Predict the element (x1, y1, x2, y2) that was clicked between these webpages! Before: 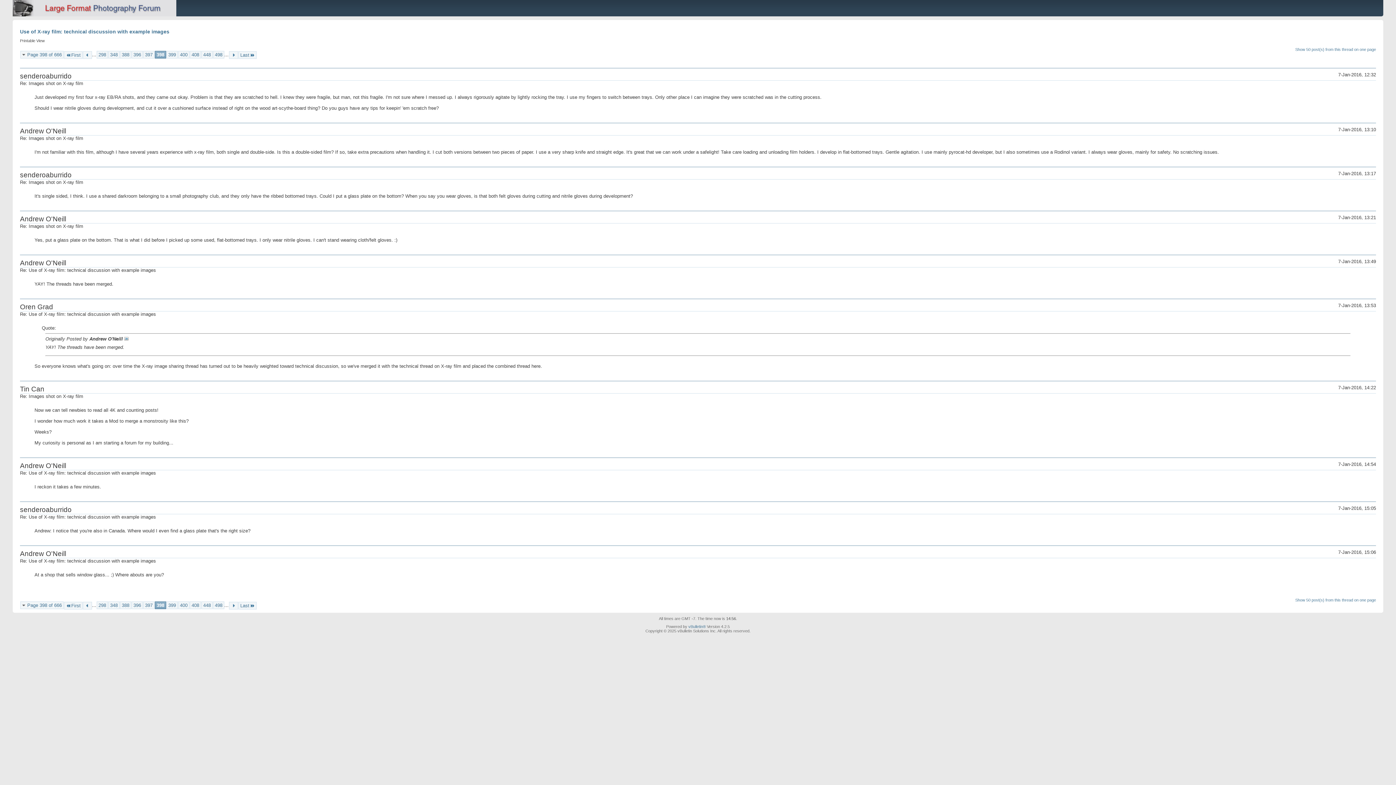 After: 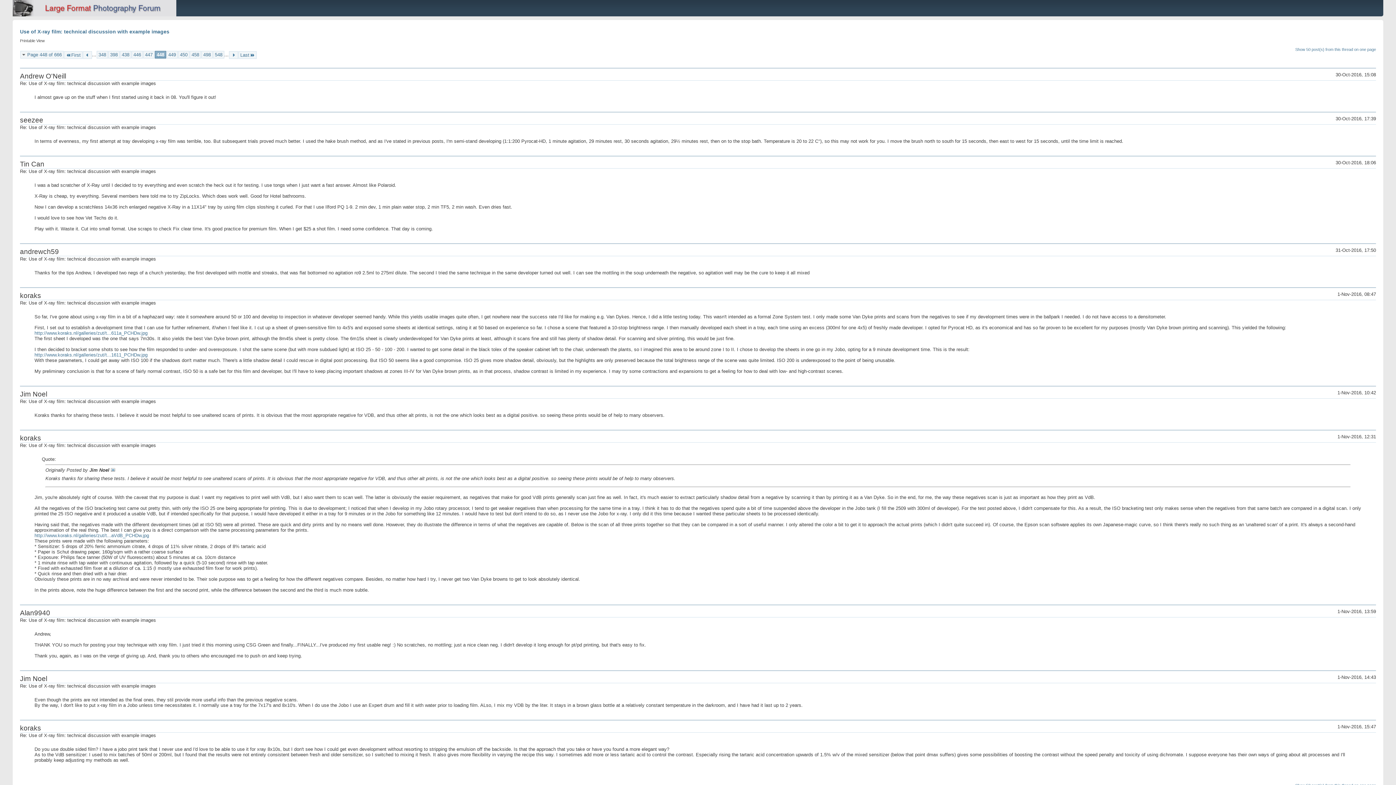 Action: bbox: (201, 51, 212, 58) label: 448